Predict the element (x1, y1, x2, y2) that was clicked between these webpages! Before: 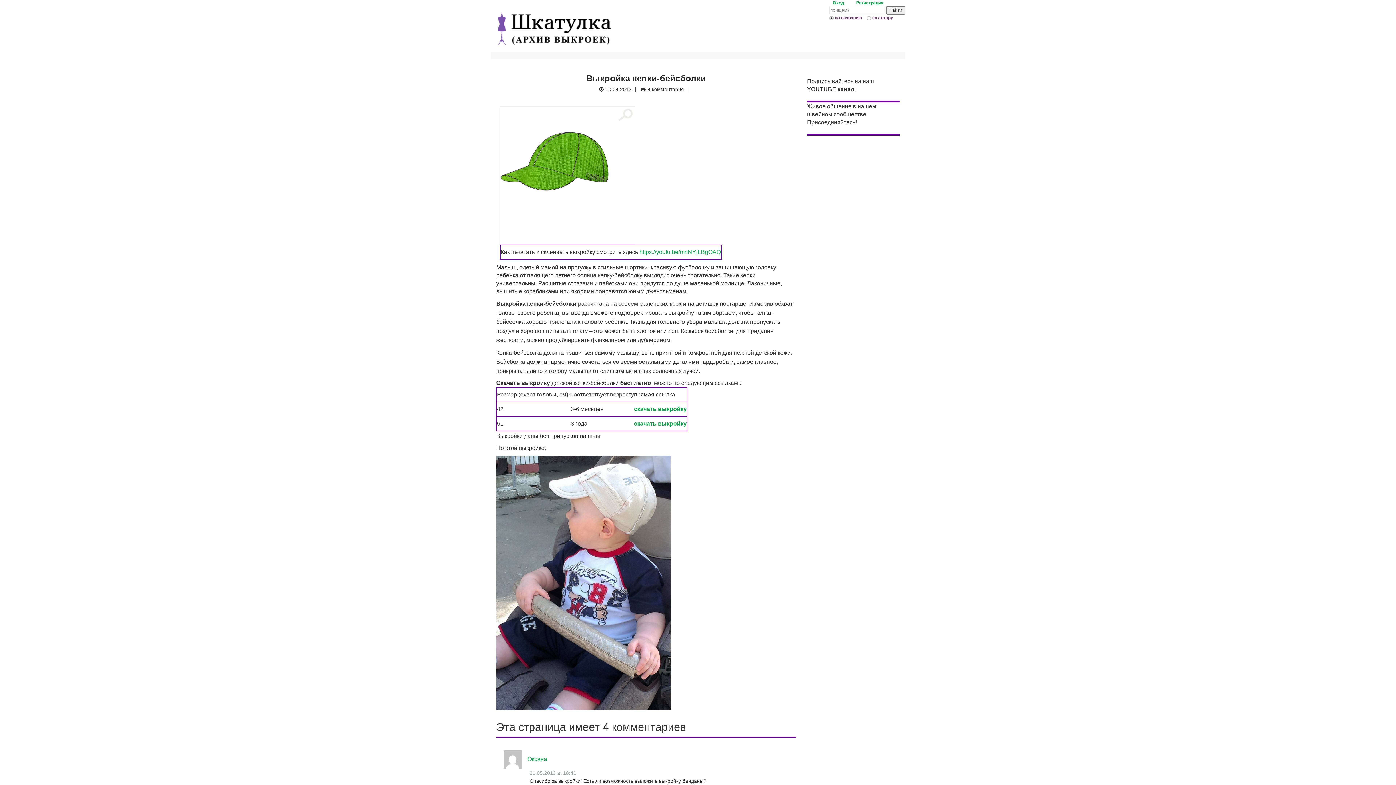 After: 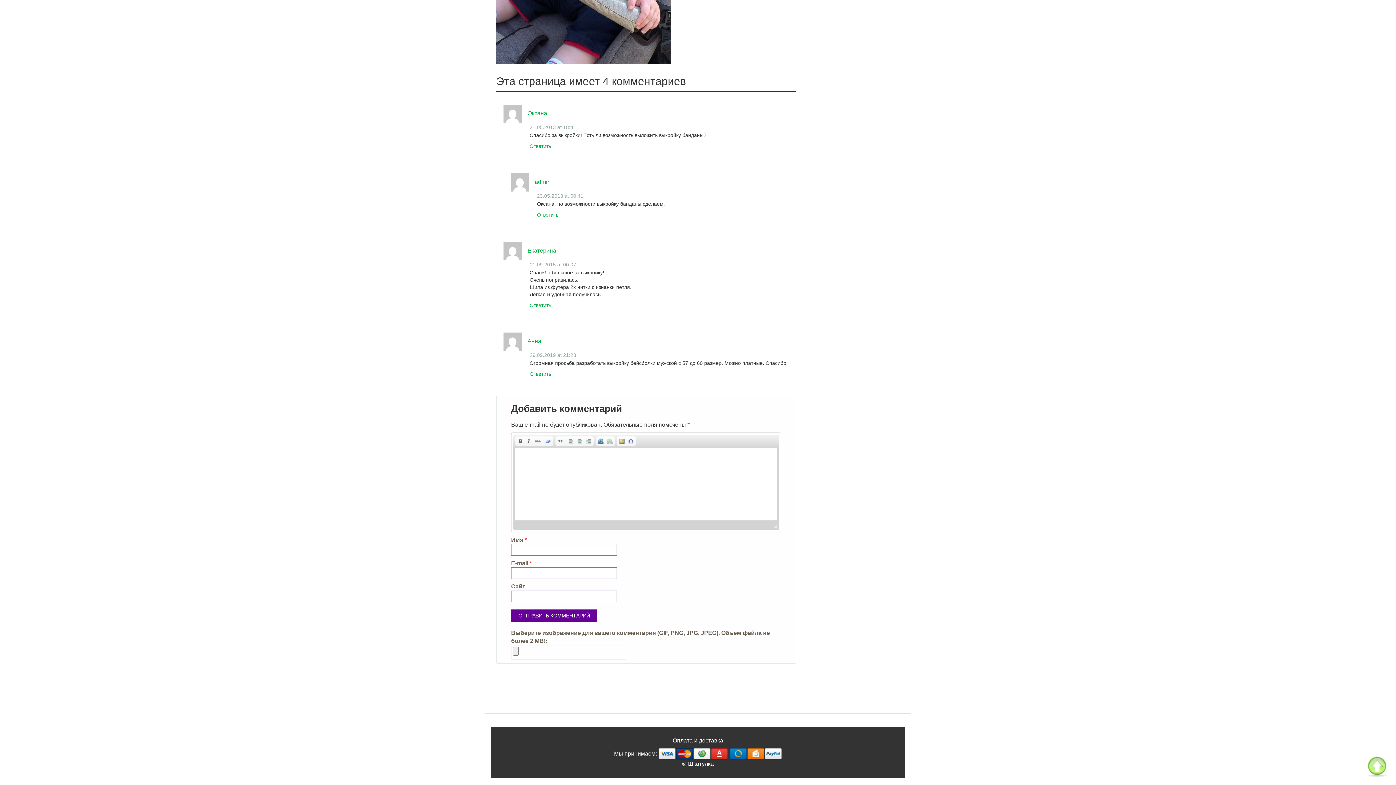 Action: label: 21.05.2013 at 18:41 bbox: (529, 770, 576, 776)